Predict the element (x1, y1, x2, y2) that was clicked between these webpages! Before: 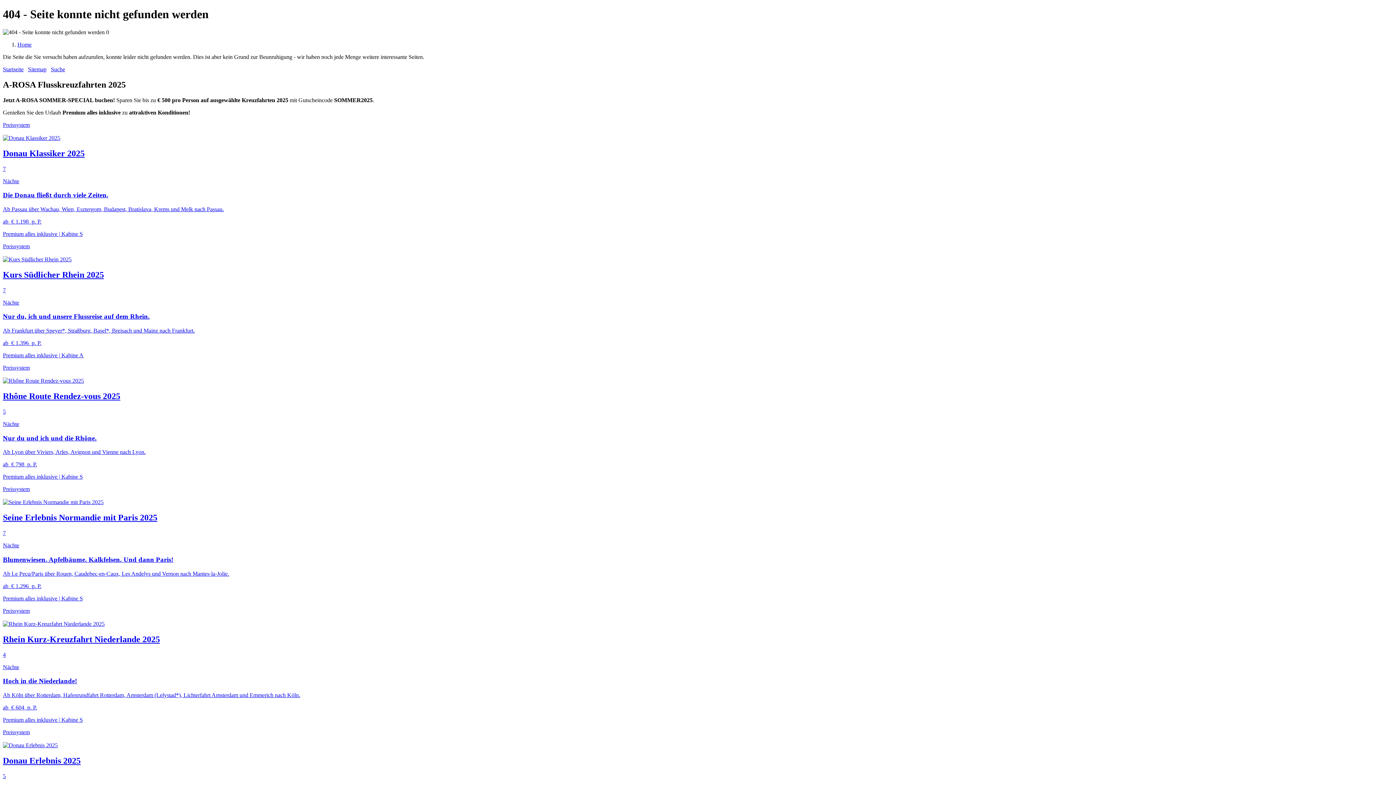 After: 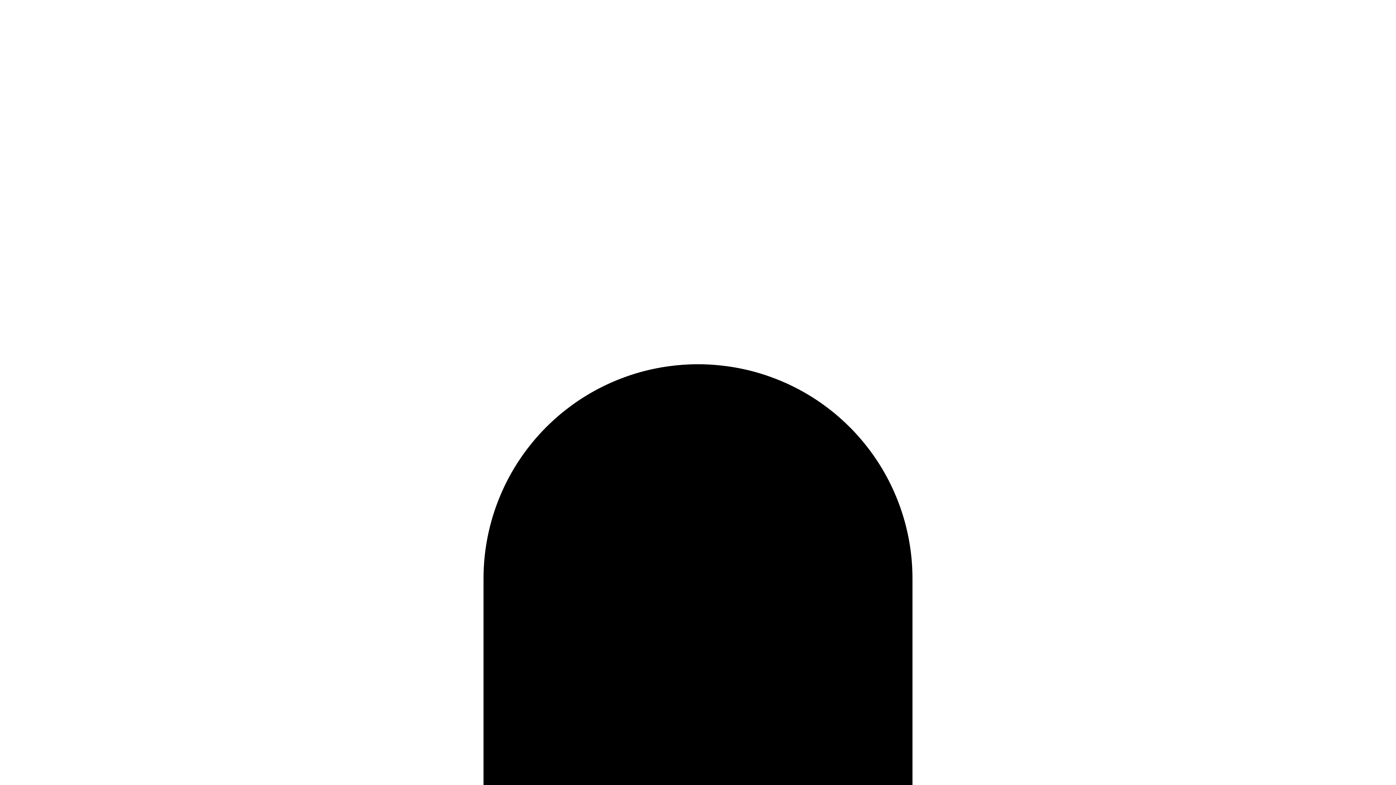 Action: bbox: (2, 66, 23, 72) label: Startseite